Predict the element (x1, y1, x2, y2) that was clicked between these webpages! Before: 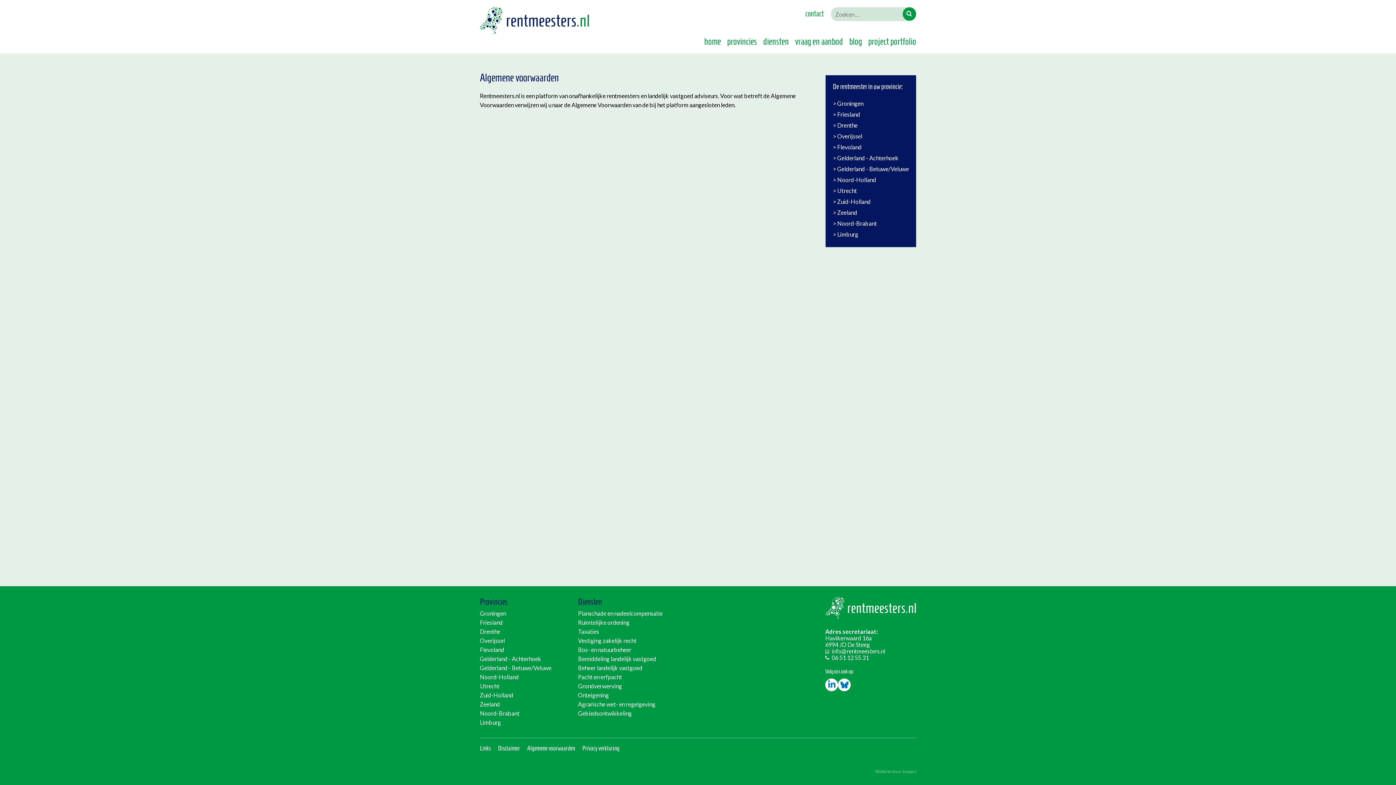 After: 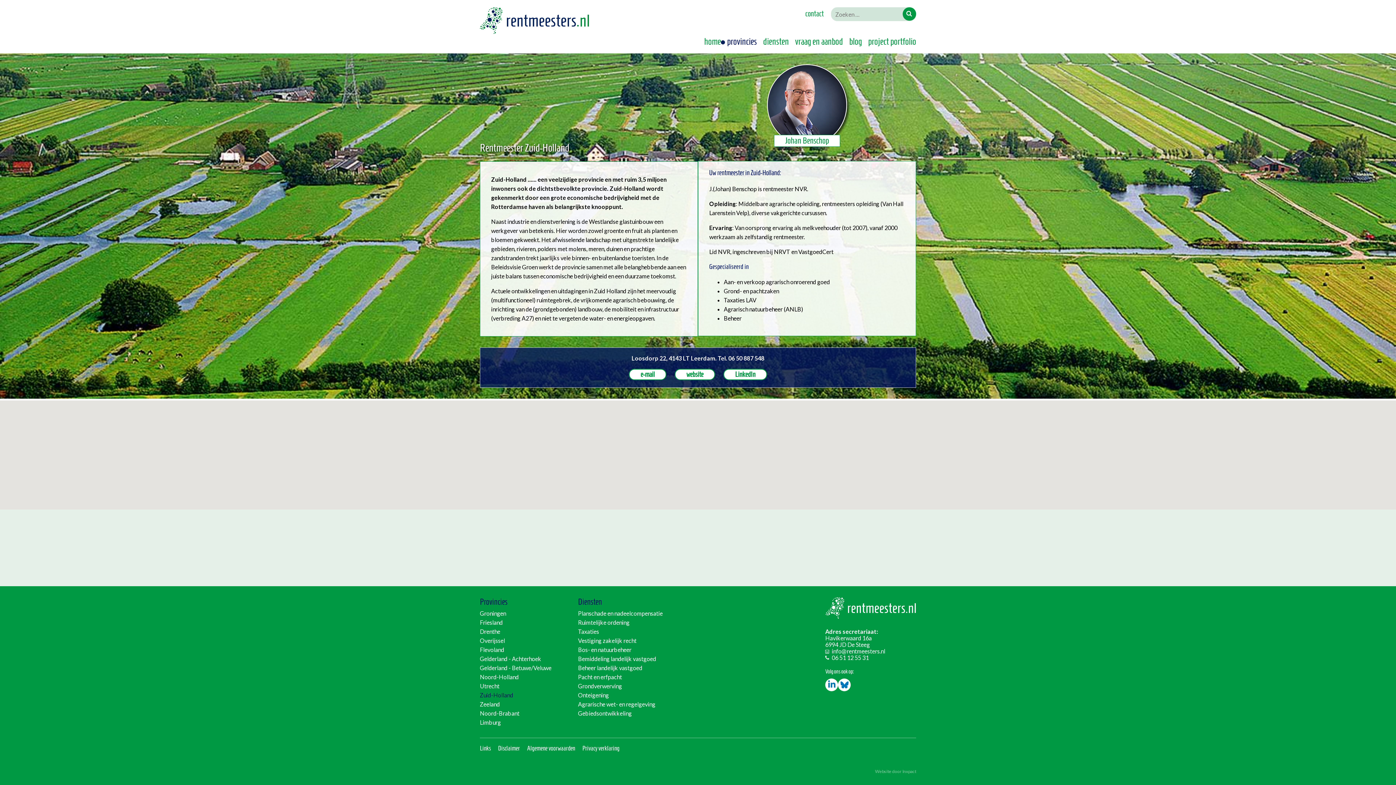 Action: bbox: (833, 196, 909, 207) label: Zuid-Holland